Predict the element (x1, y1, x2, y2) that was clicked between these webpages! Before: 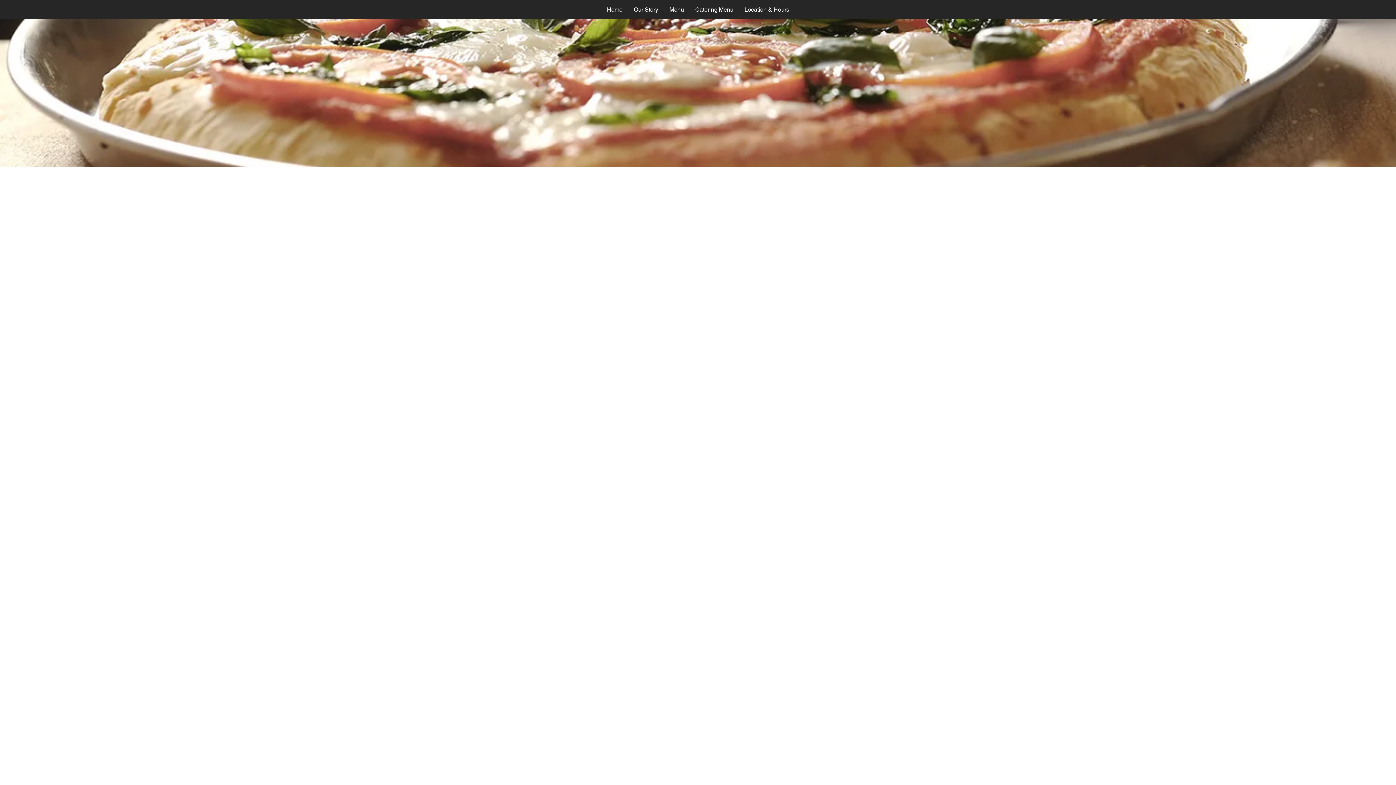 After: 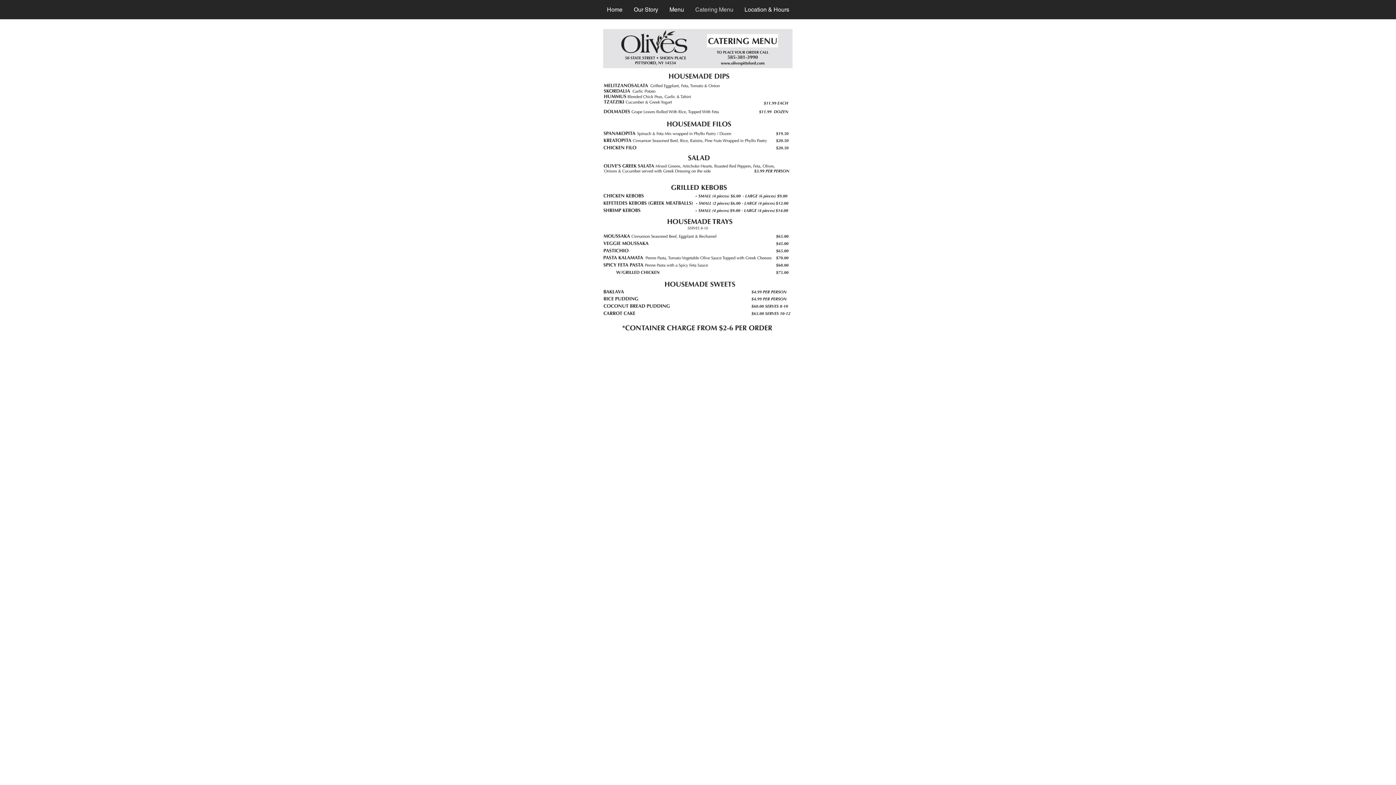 Action: bbox: (689, 4, 739, 14) label: Catering Menu